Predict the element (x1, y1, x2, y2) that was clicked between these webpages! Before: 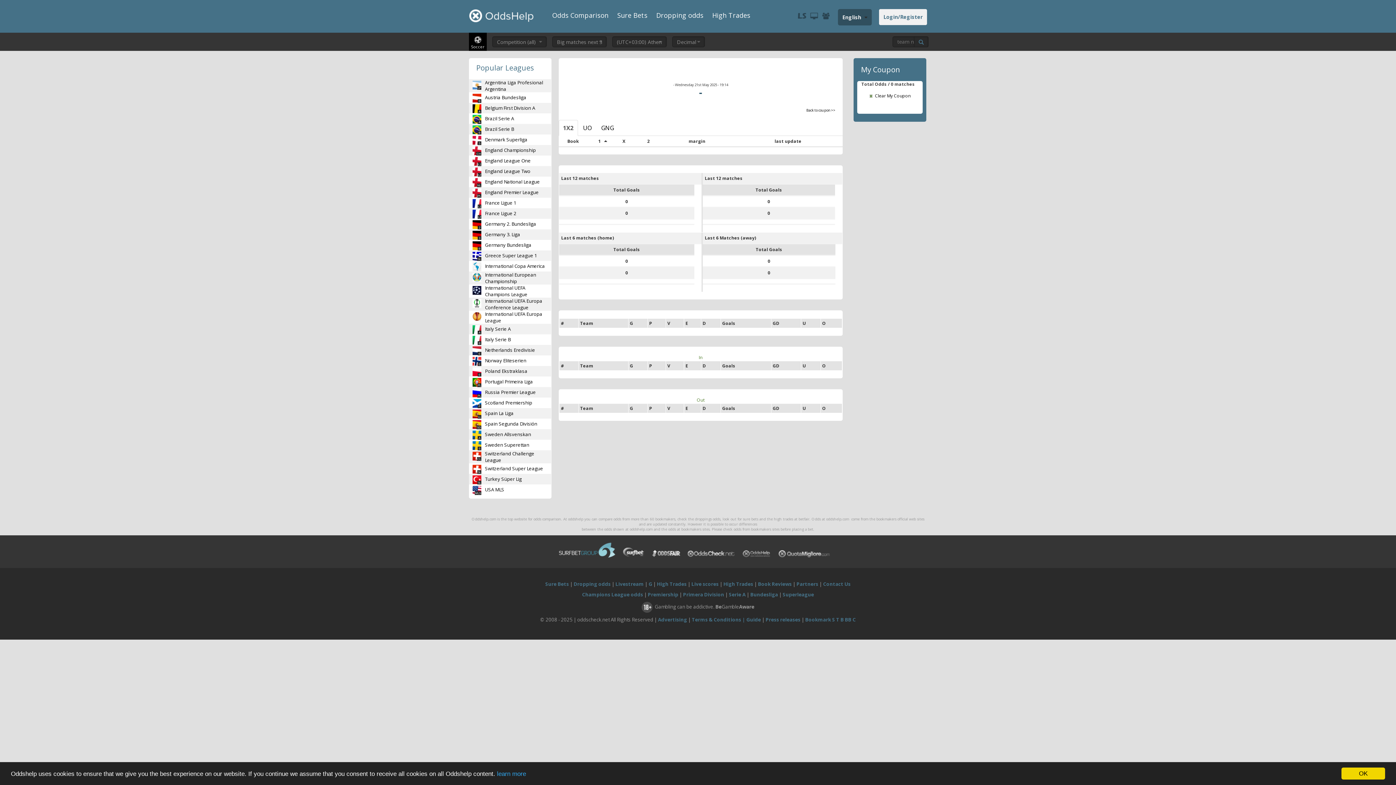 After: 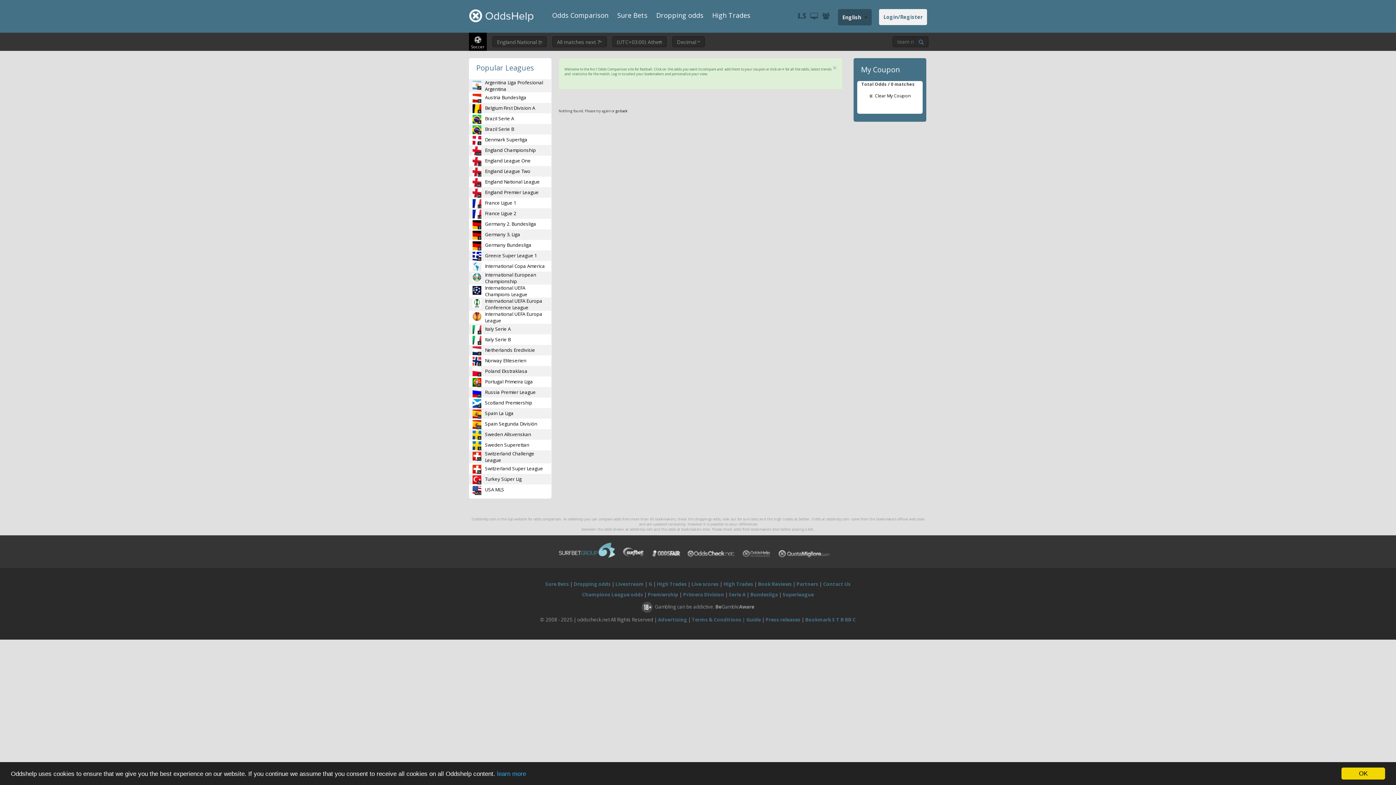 Action: label: NL
	England National League bbox: (469, 178, 543, 185)